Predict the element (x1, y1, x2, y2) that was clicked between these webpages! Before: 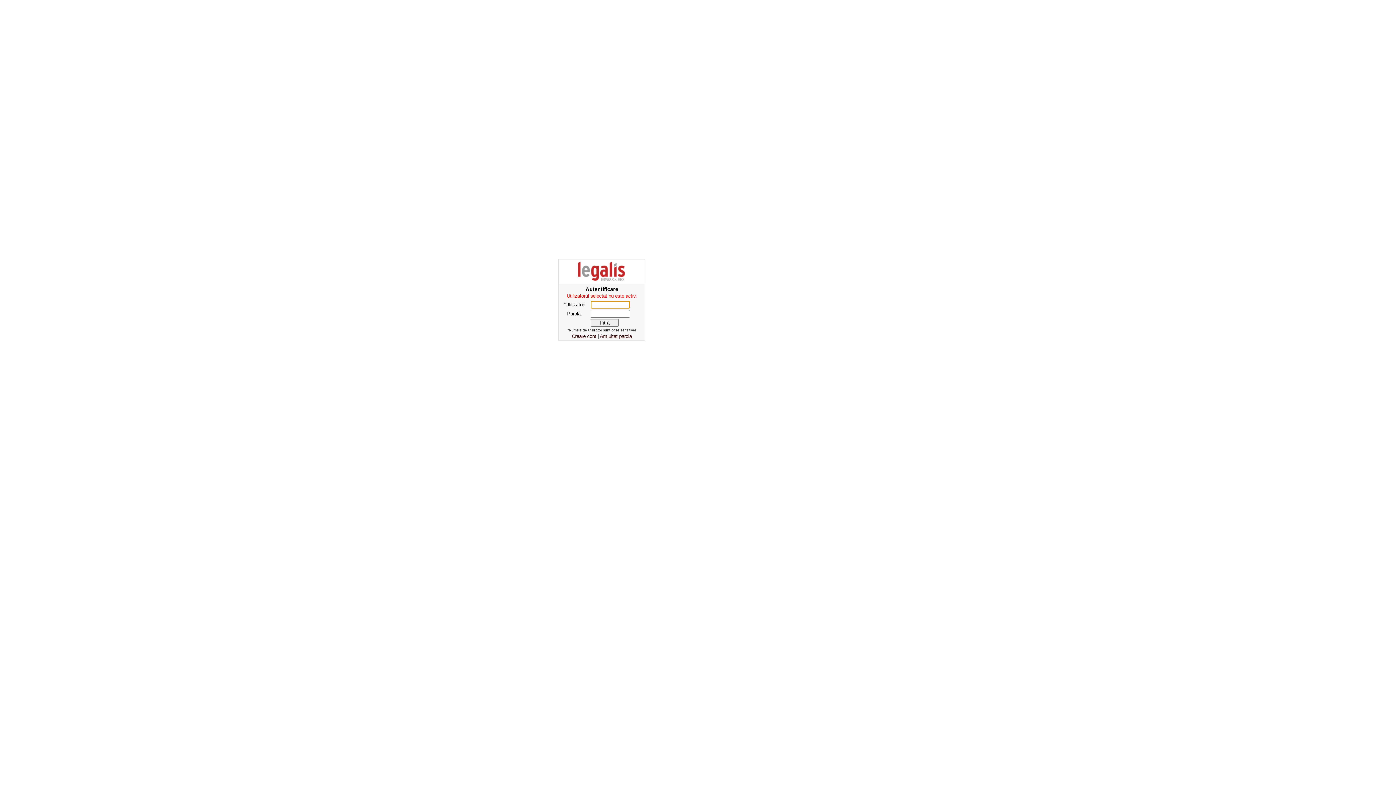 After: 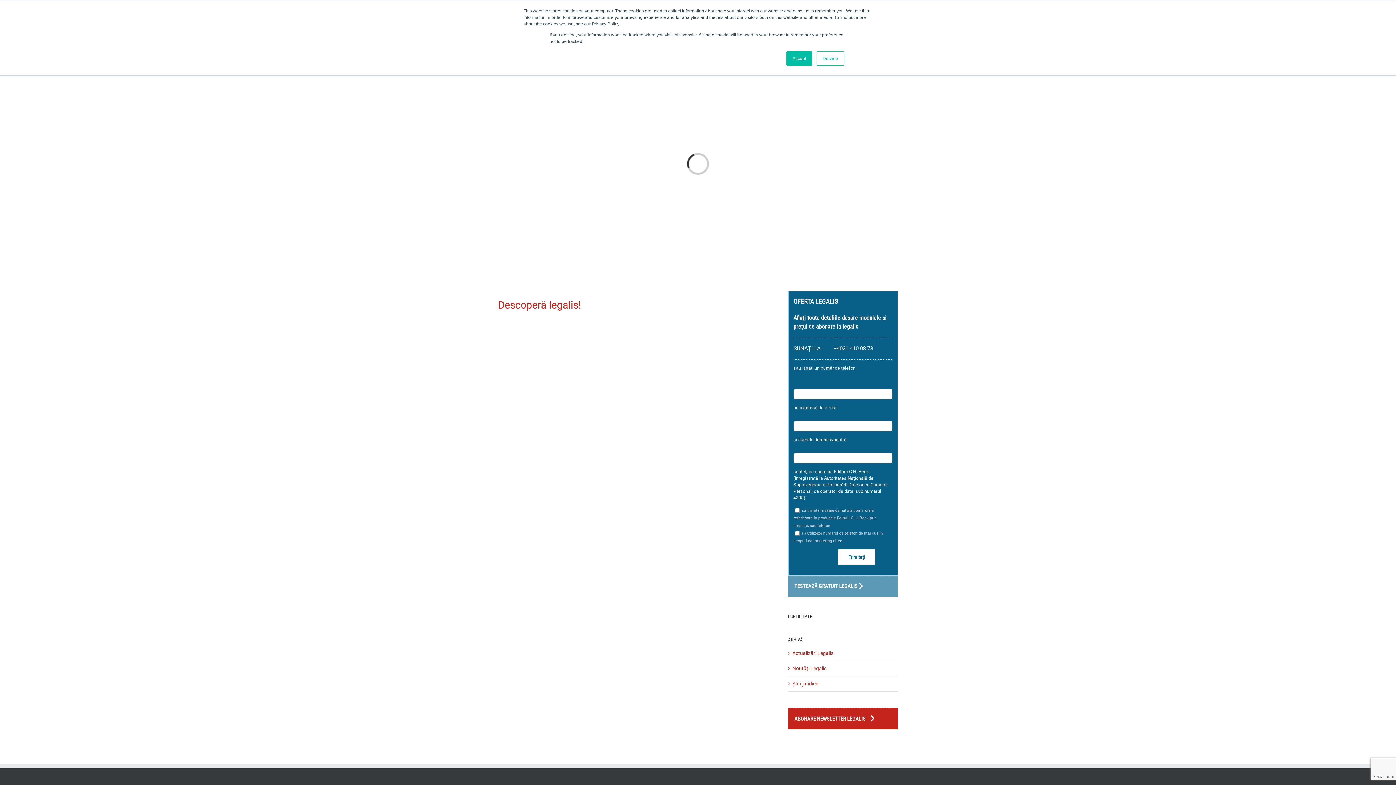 Action: bbox: (572, 333, 596, 339) label: Creare cont